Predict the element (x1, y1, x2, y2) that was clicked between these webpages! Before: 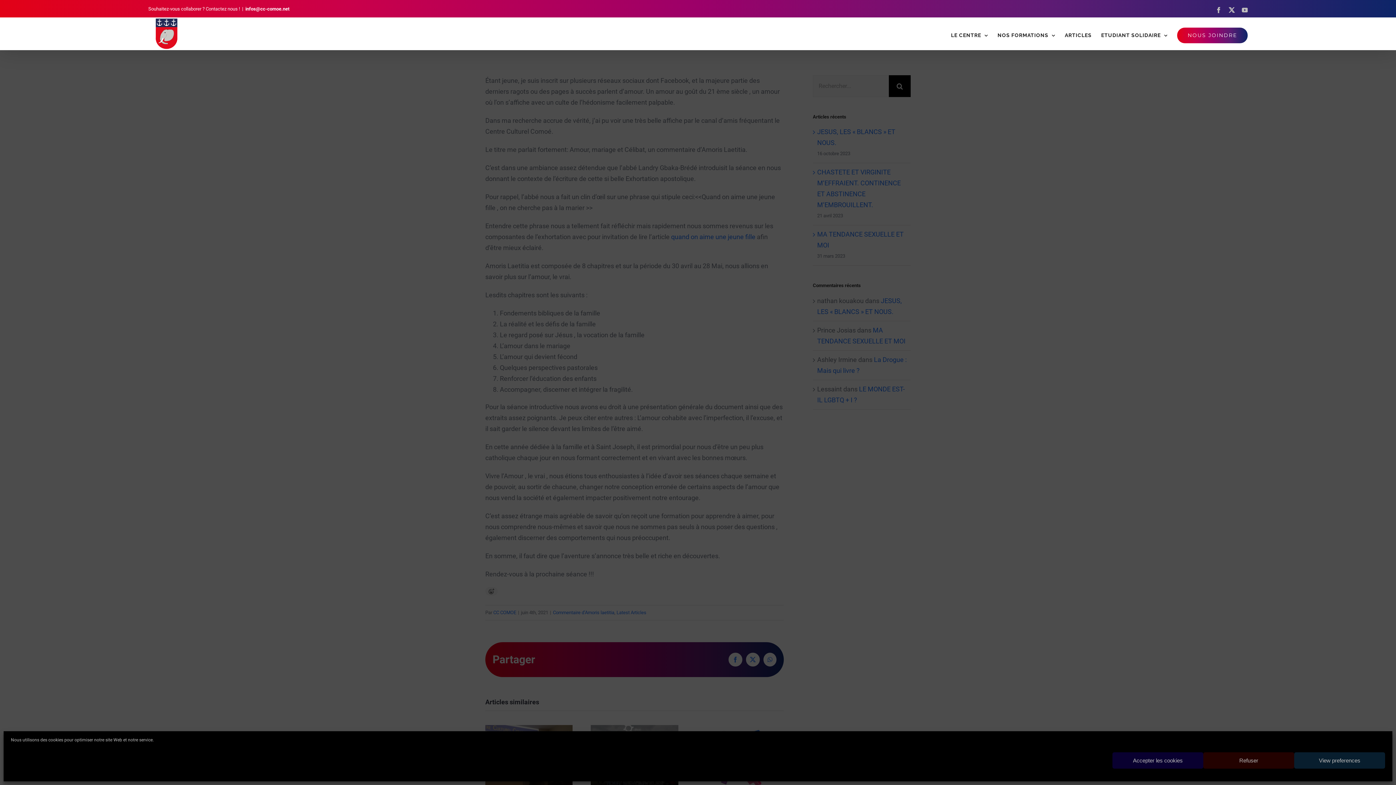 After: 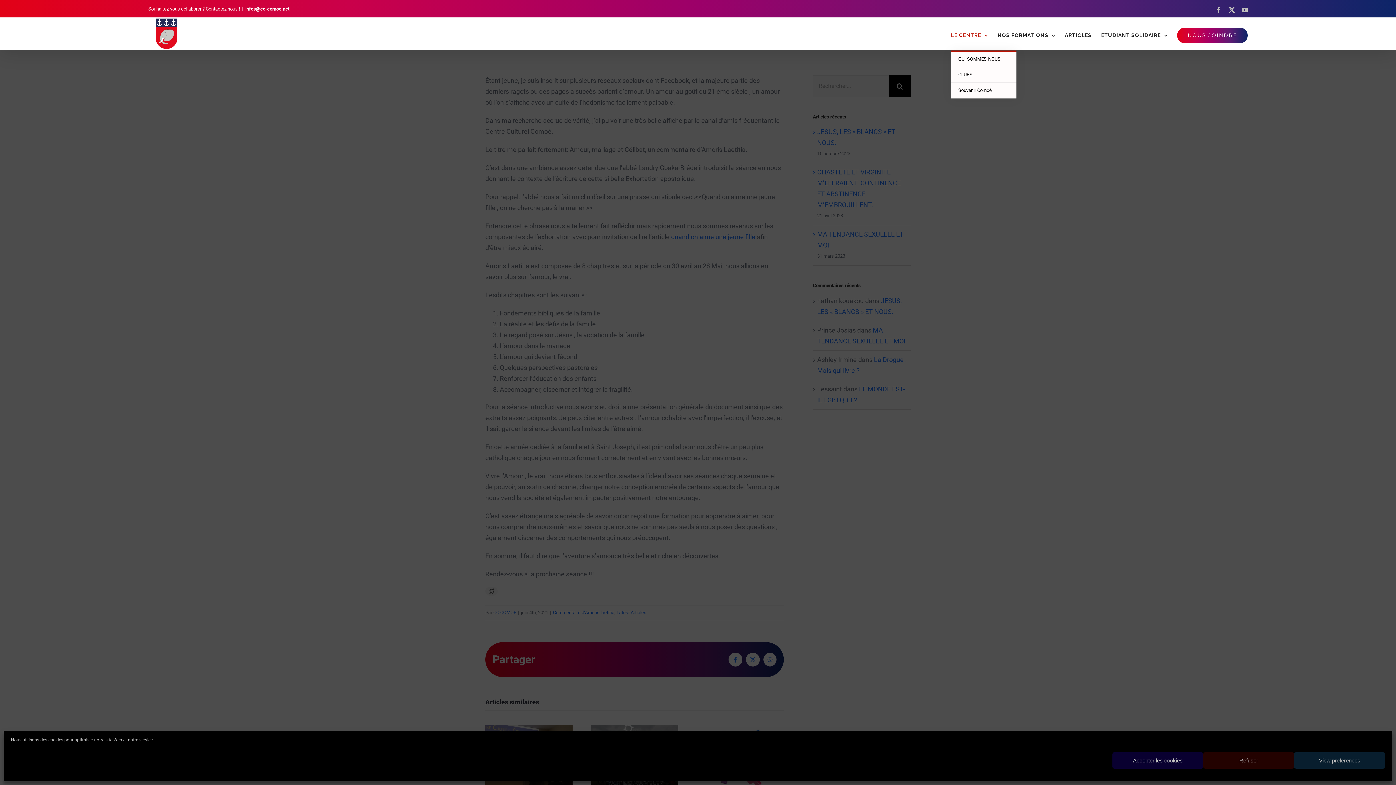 Action: bbox: (951, 20, 988, 50) label: LE CENTRE